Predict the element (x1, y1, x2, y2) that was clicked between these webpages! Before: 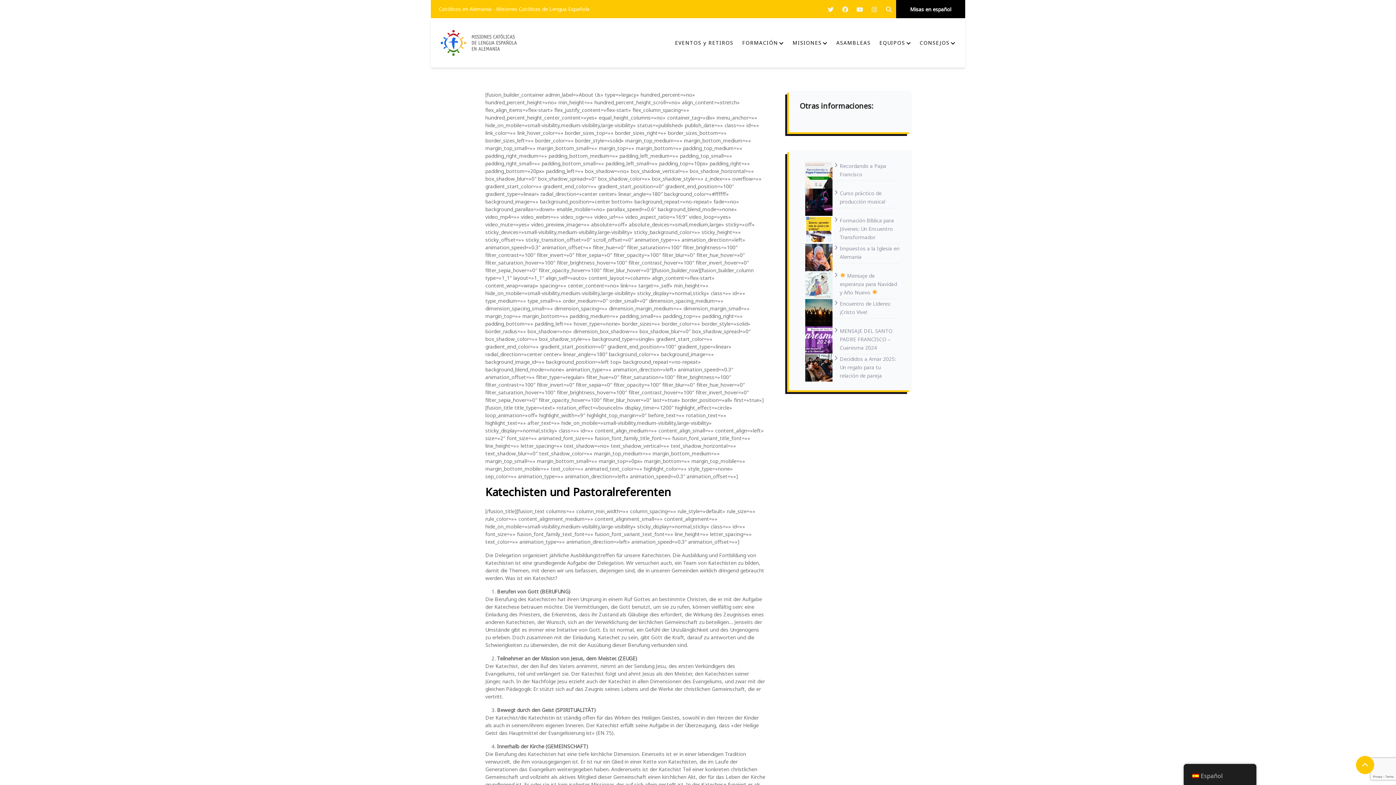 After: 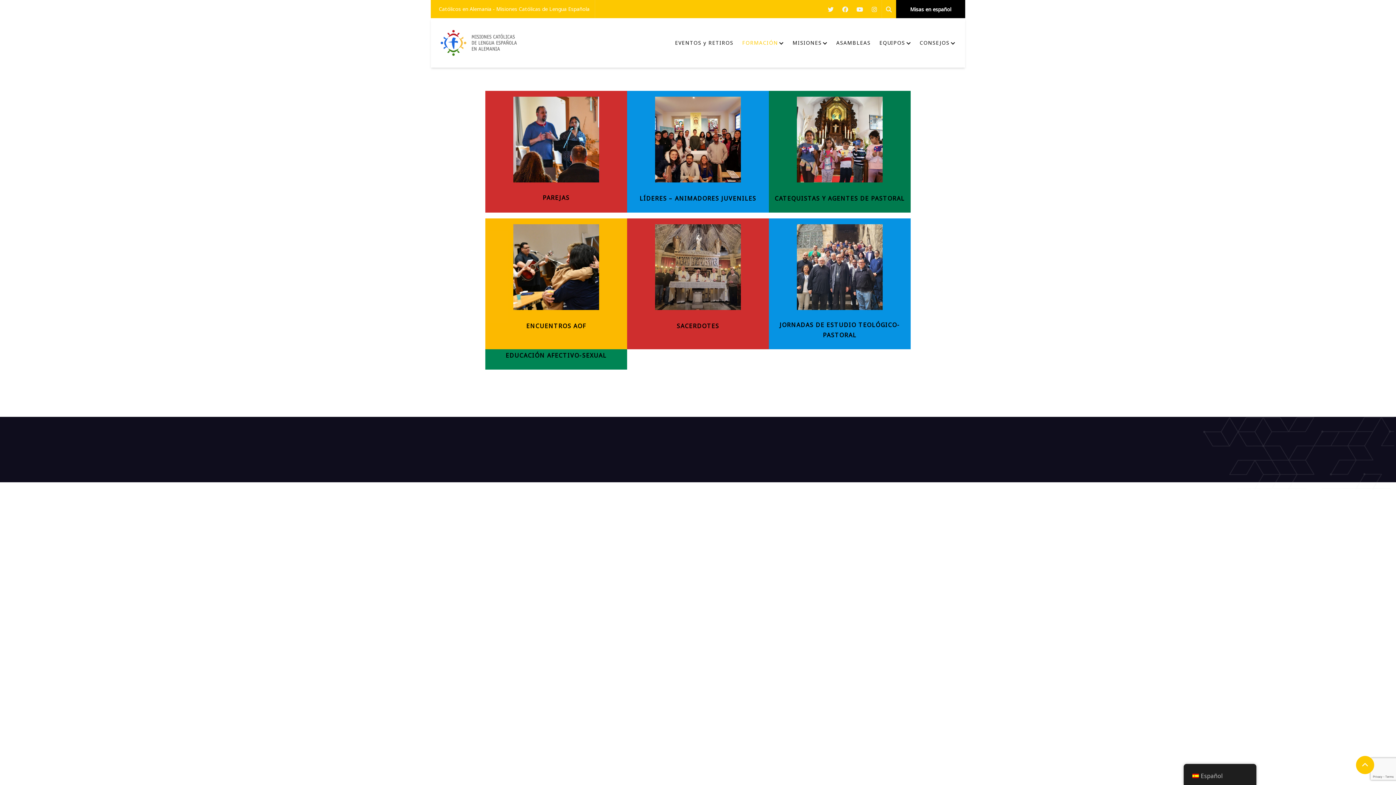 Action: bbox: (742, 40, 784, 45) label: FORMACIÓN